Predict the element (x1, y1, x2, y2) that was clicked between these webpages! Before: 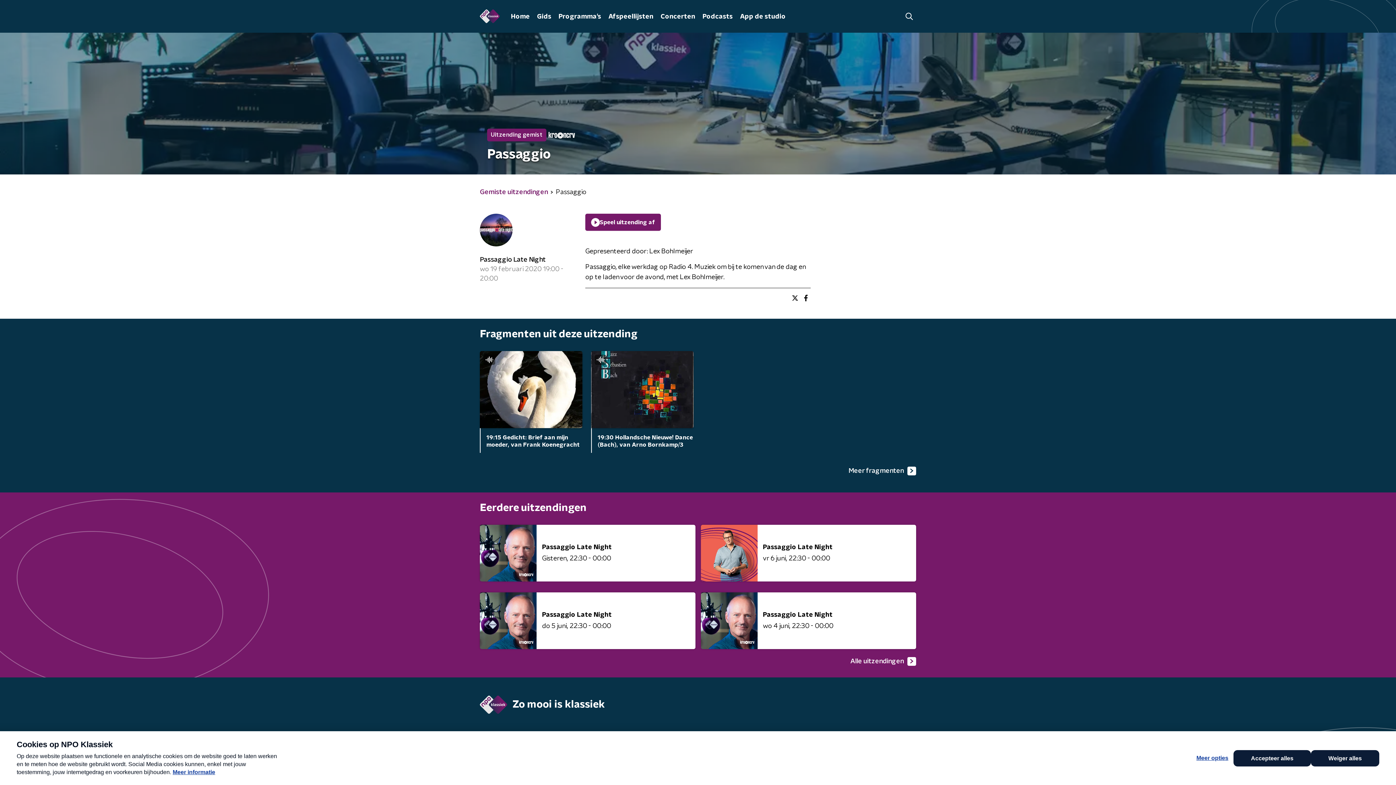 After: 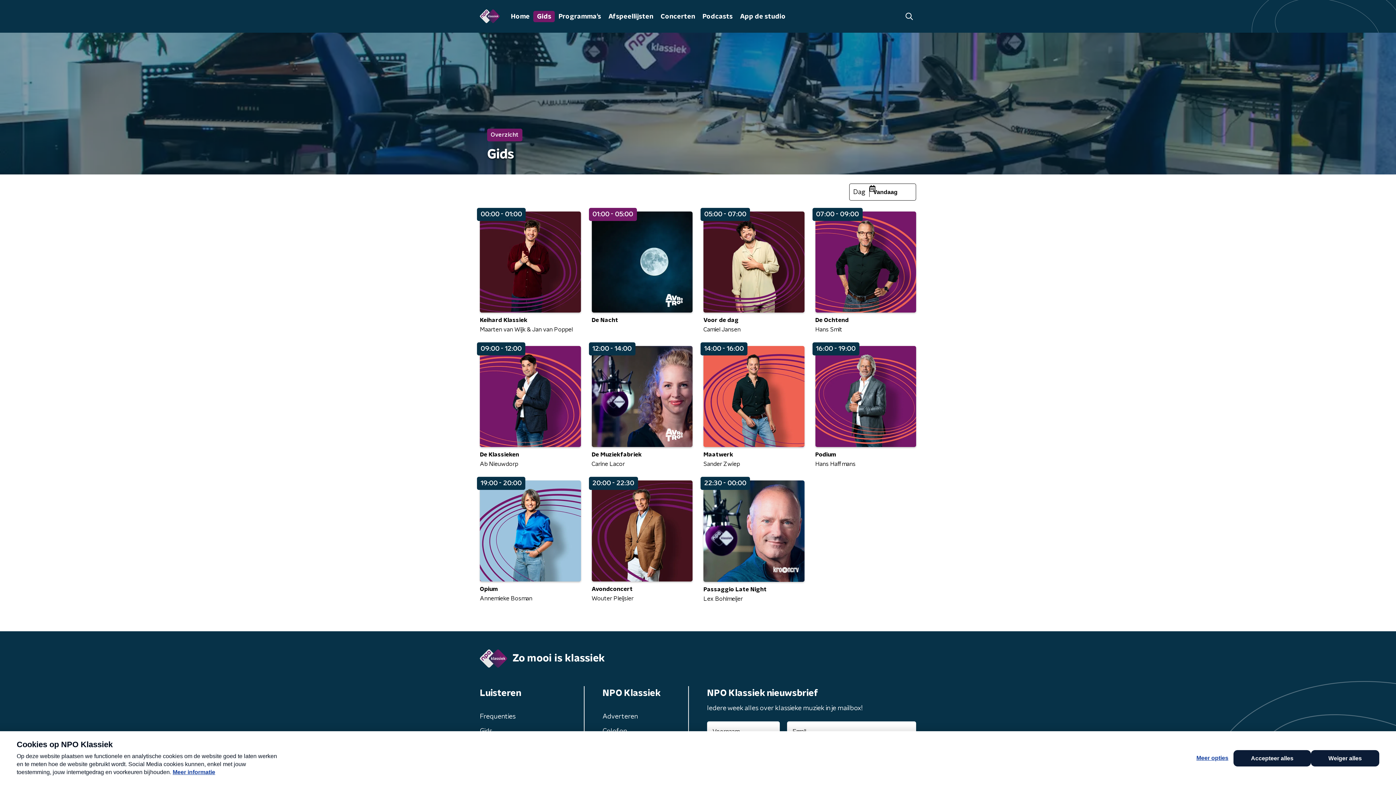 Action: label: Gids bbox: (533, 10, 555, 22)